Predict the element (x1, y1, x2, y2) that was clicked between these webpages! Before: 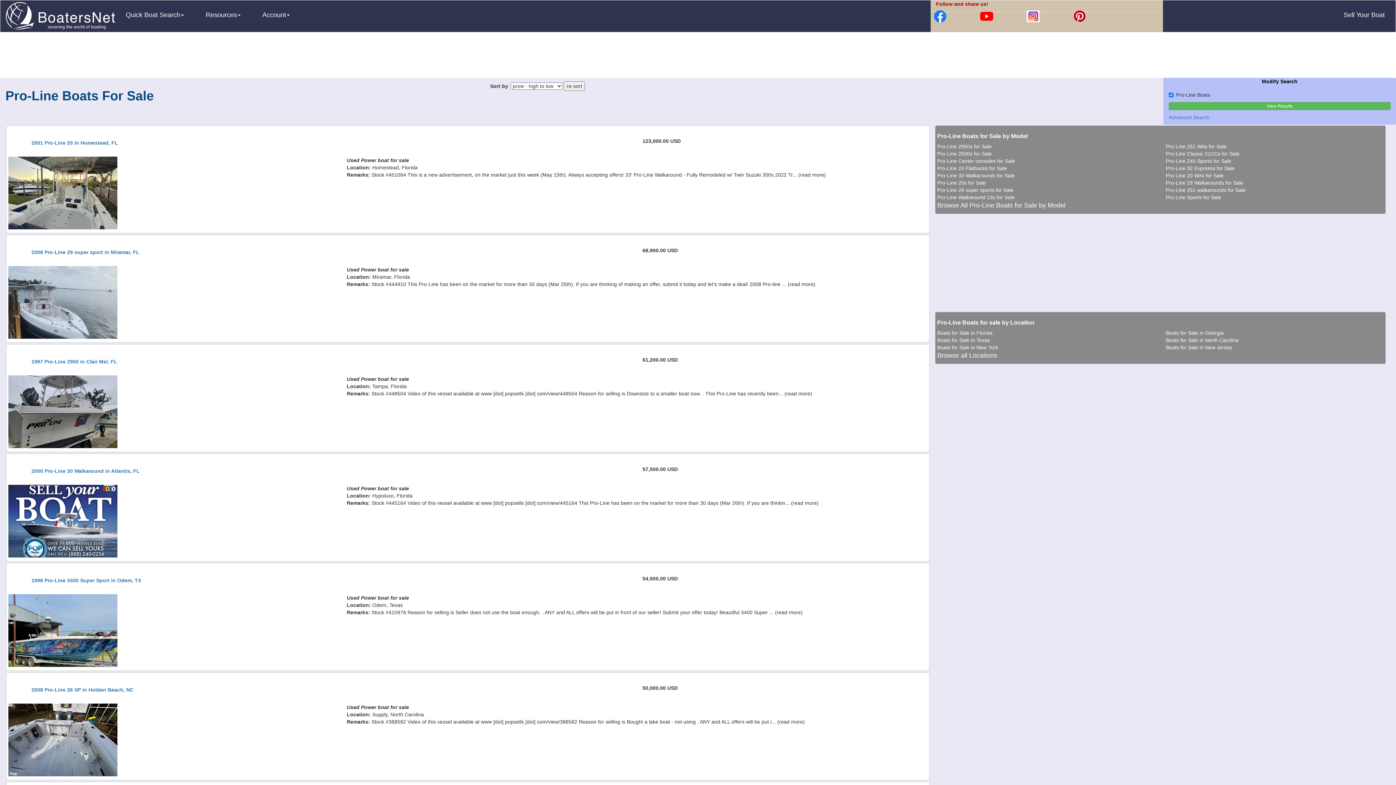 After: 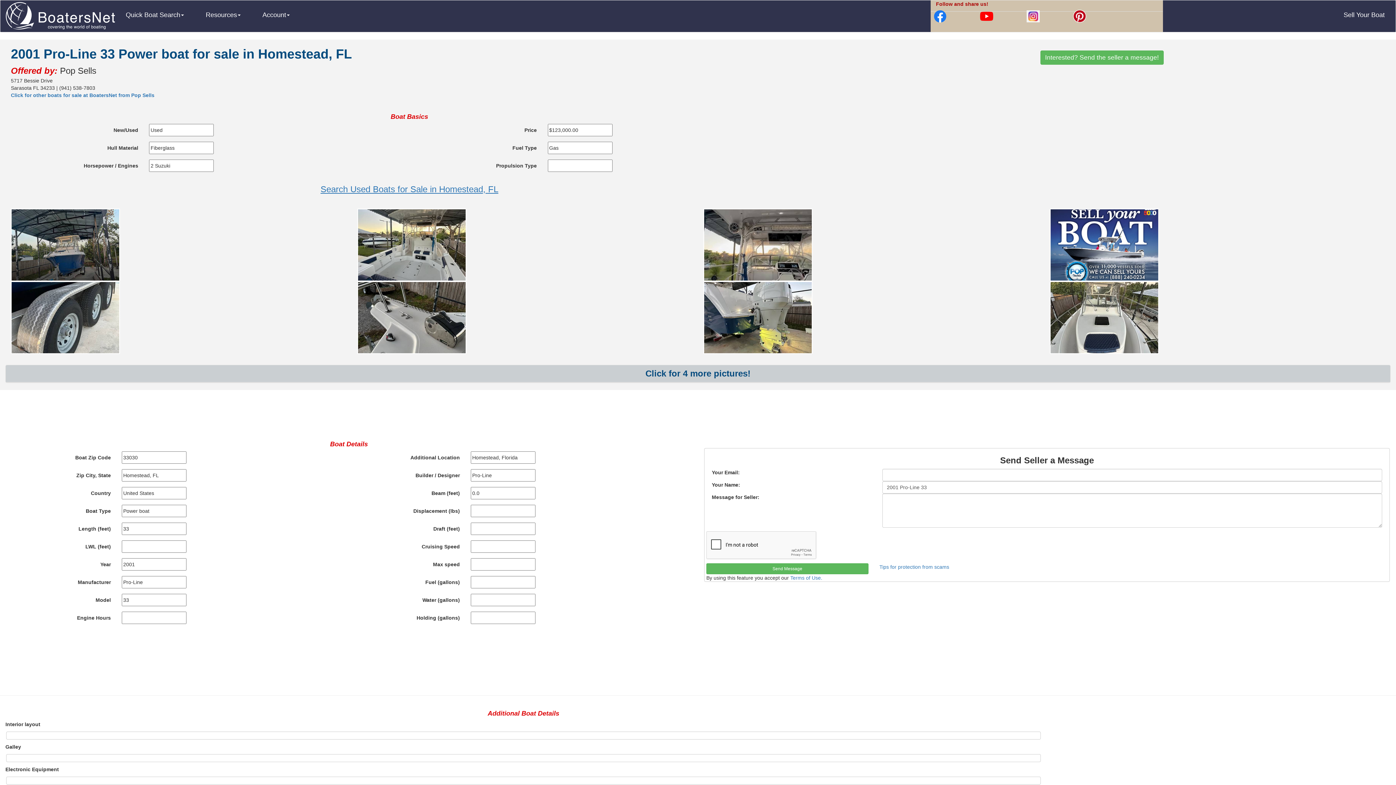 Action: bbox: (31, 140, 117, 145) label: 2001 Pro-Line 33 in Homestead, FL